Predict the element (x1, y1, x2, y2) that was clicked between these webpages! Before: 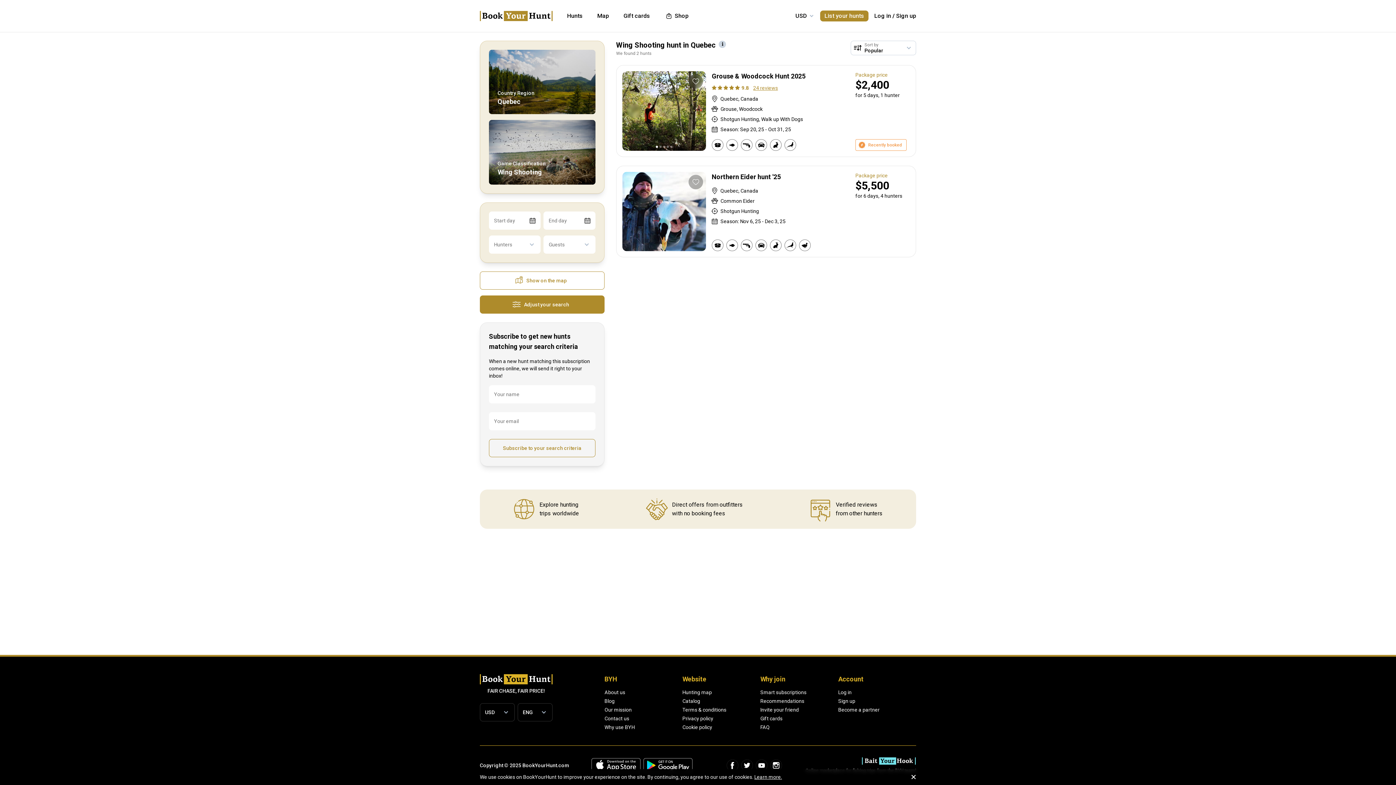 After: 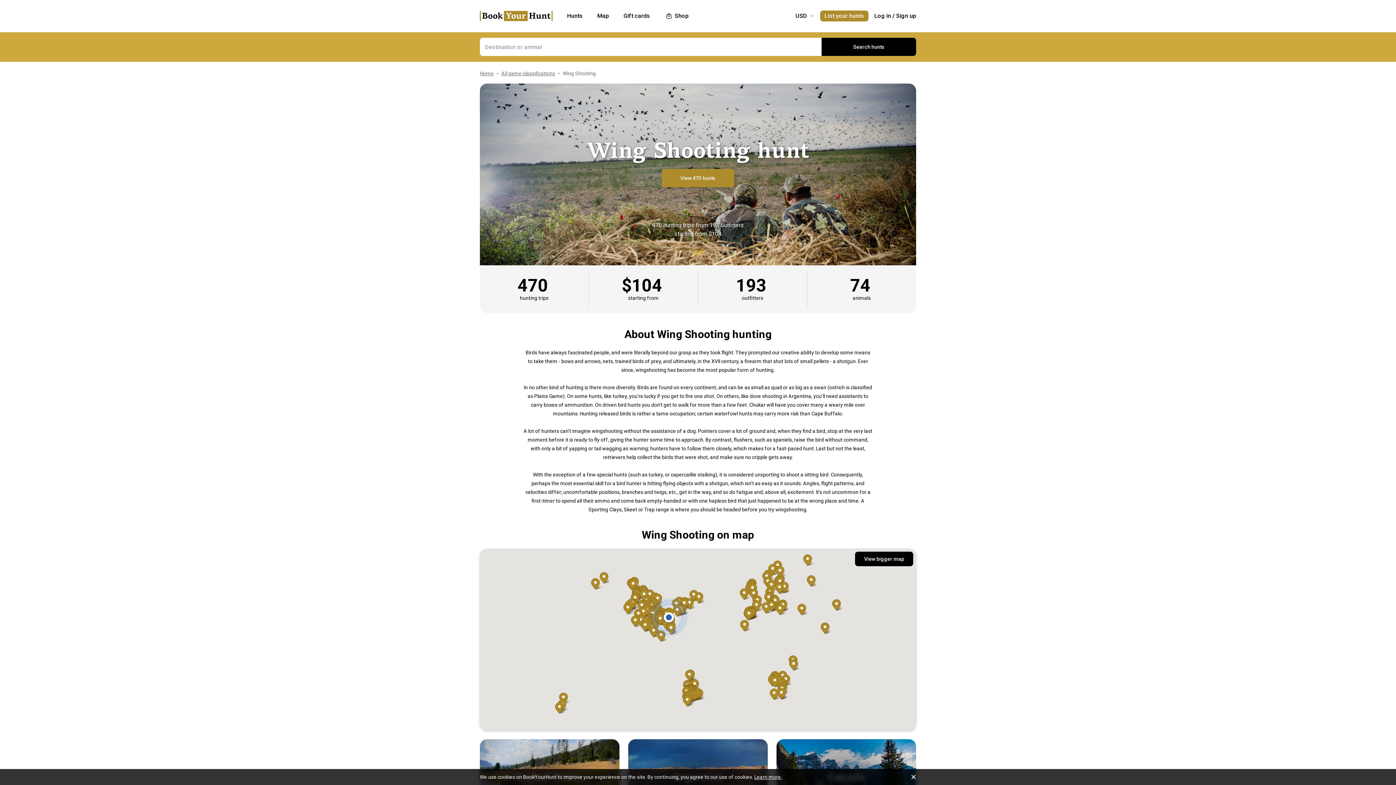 Action: label: Game Classification
Wing Shooting bbox: (489, 120, 595, 184)